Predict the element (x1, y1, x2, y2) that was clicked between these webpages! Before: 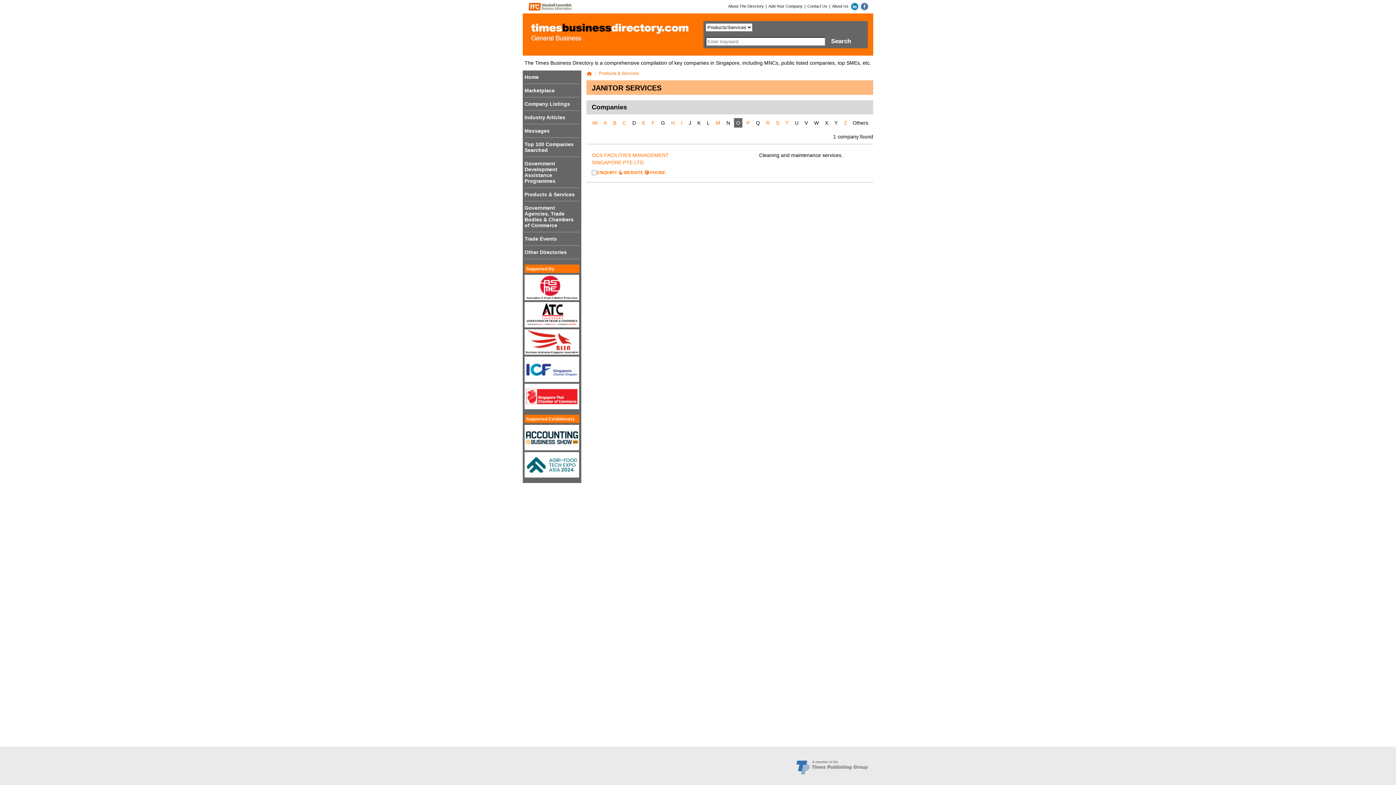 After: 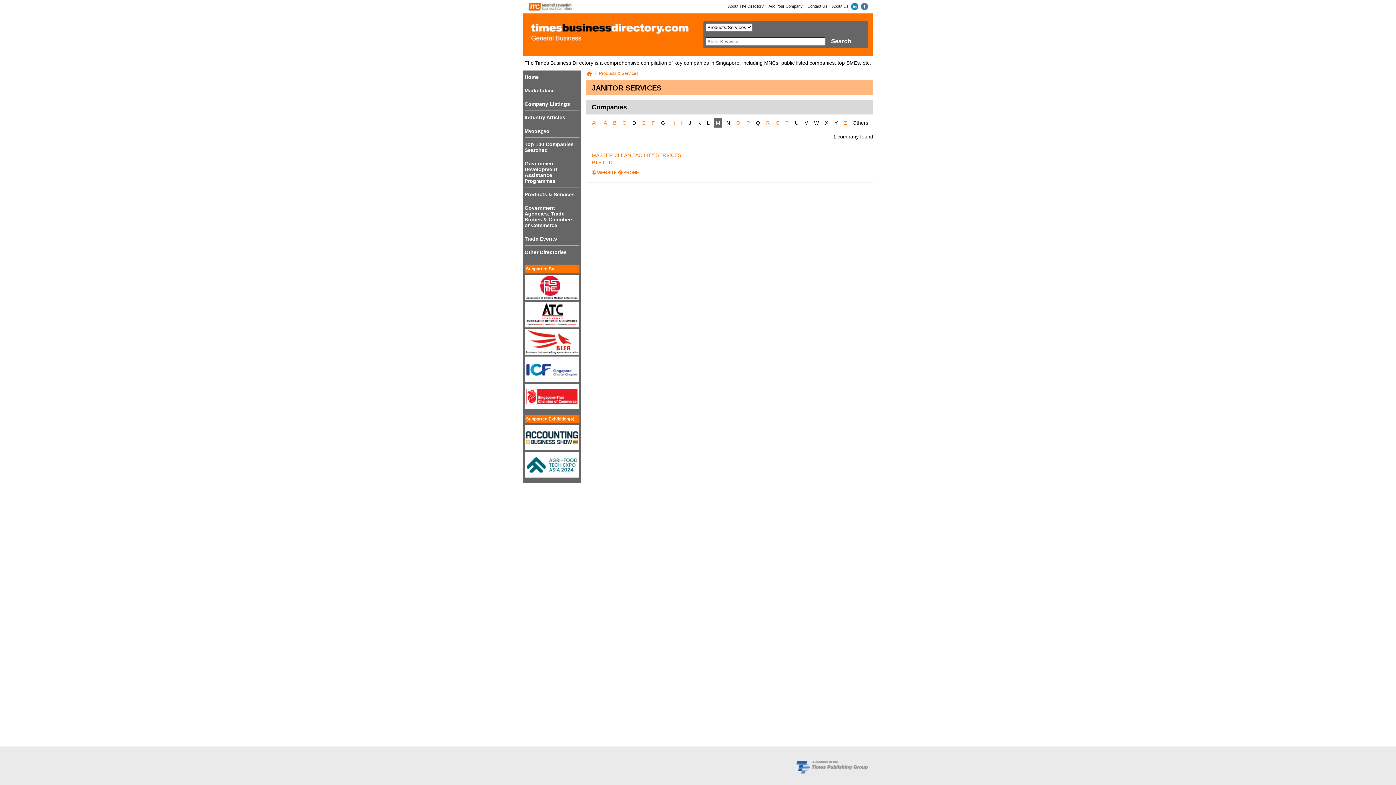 Action: label: M bbox: (713, 118, 722, 127)